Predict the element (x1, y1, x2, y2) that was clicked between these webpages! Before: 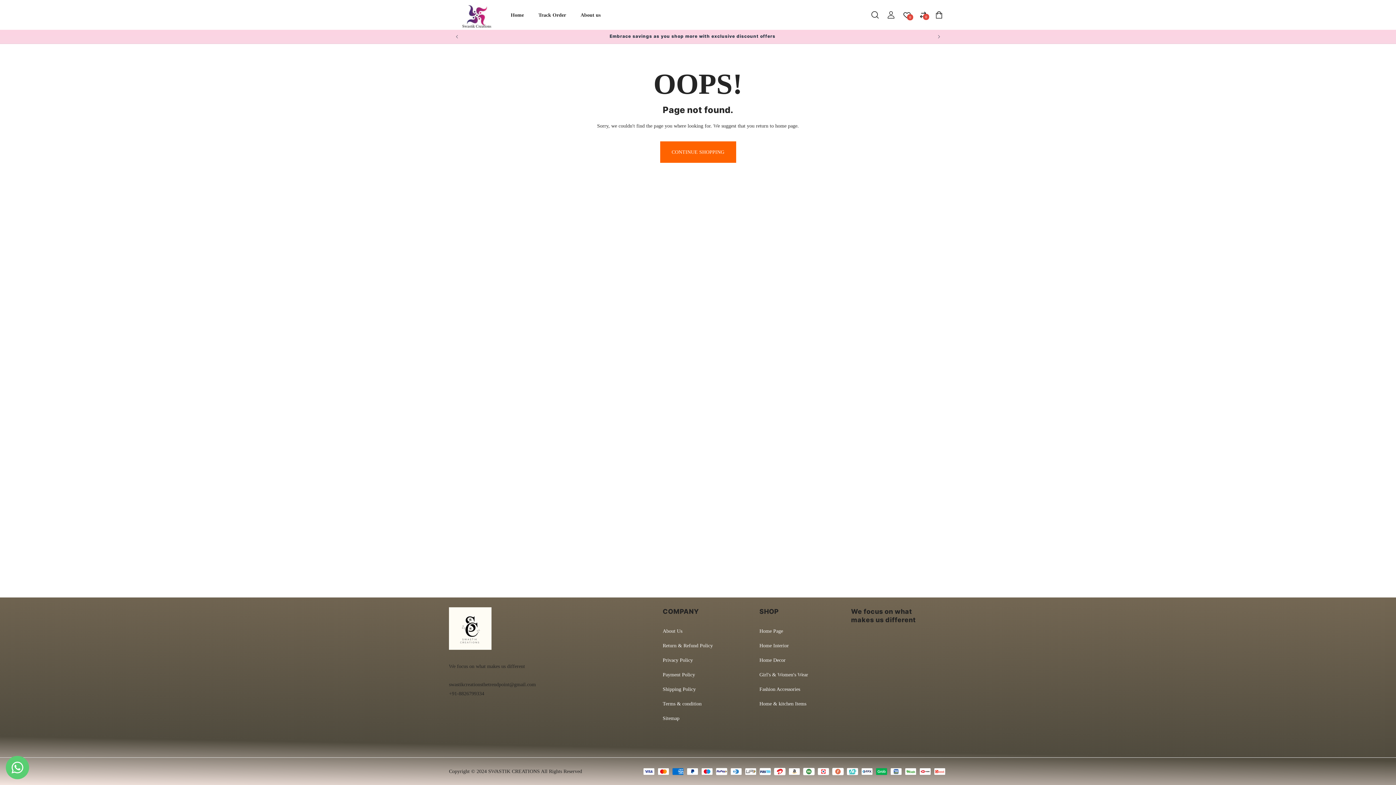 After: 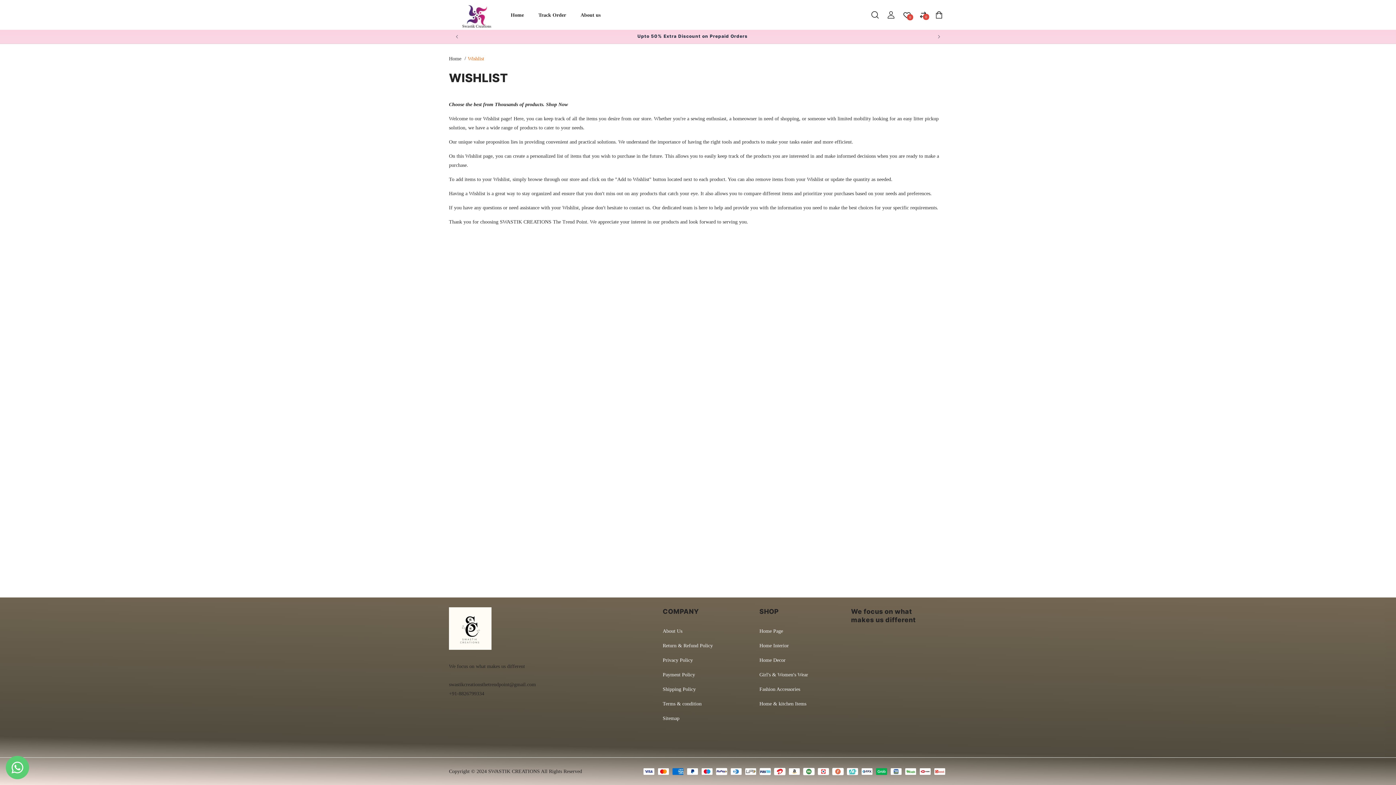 Action: label: Wishlist bbox: (899, 7, 915, 23)